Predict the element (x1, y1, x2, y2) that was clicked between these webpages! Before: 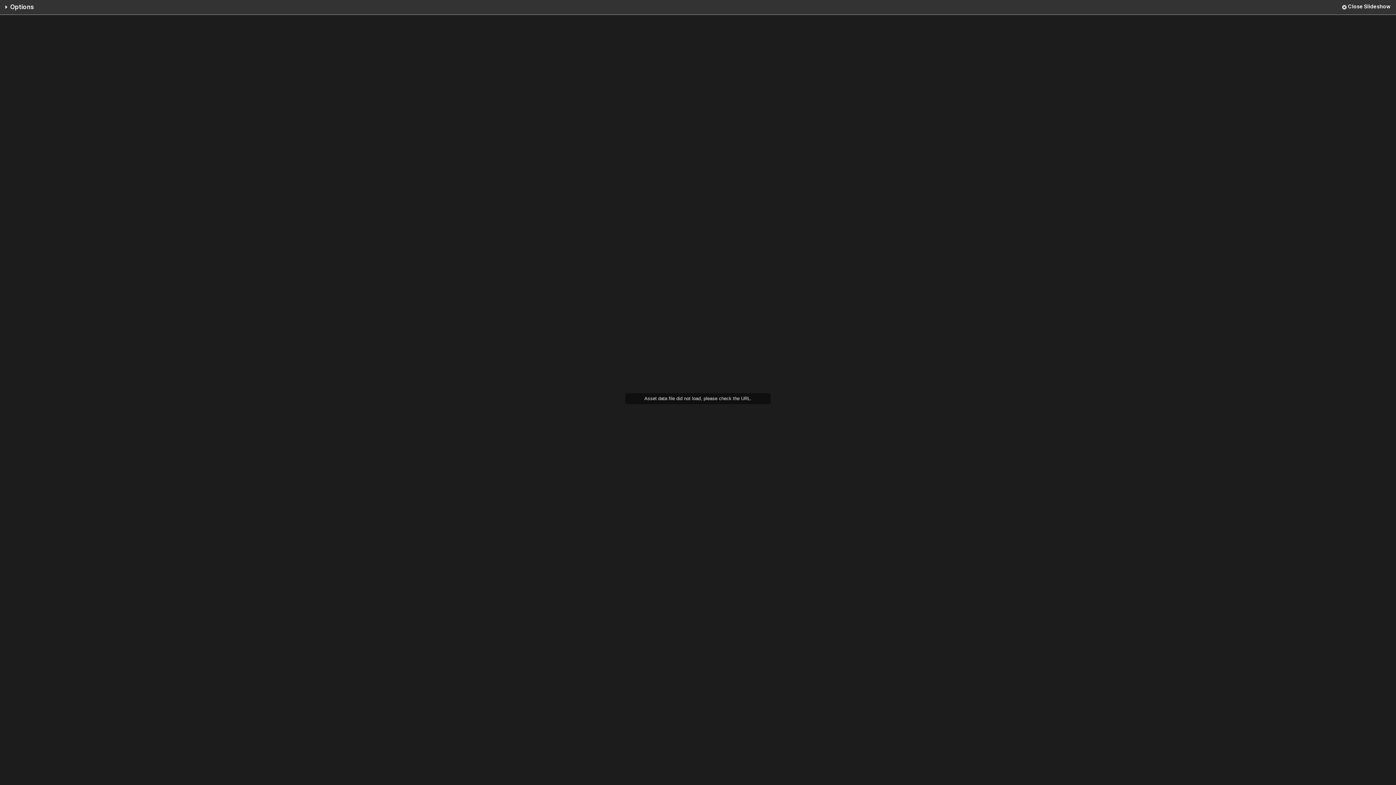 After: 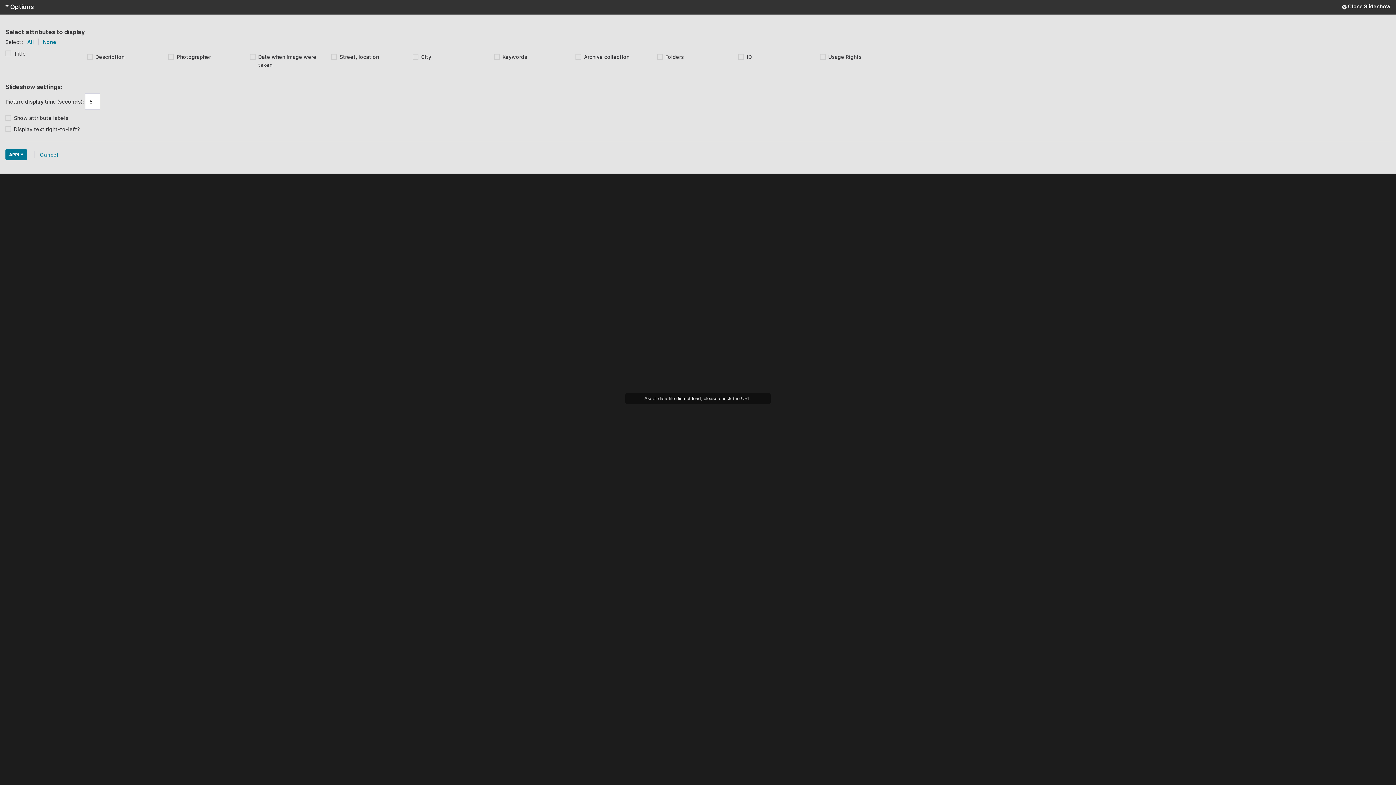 Action: bbox: (5, 3, 33, 10) label: Options